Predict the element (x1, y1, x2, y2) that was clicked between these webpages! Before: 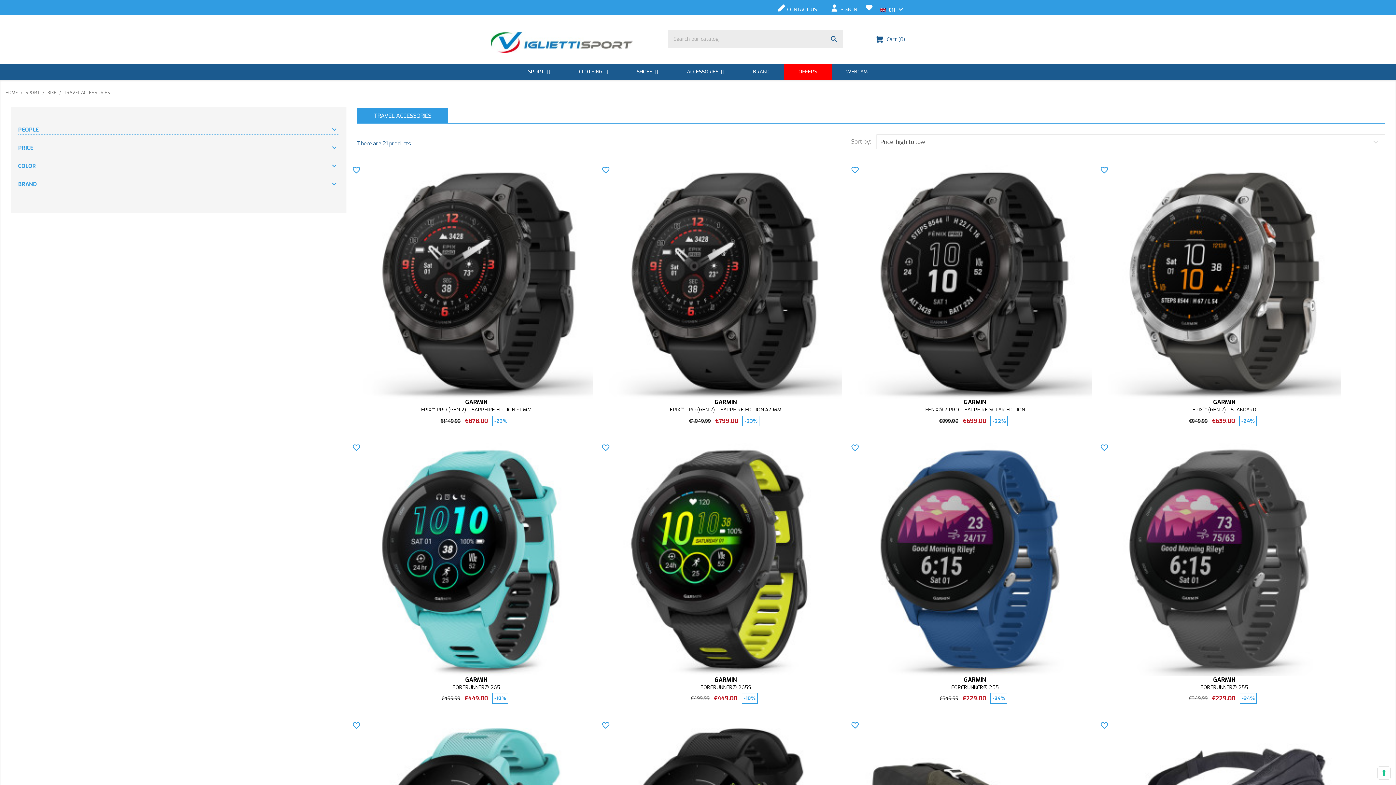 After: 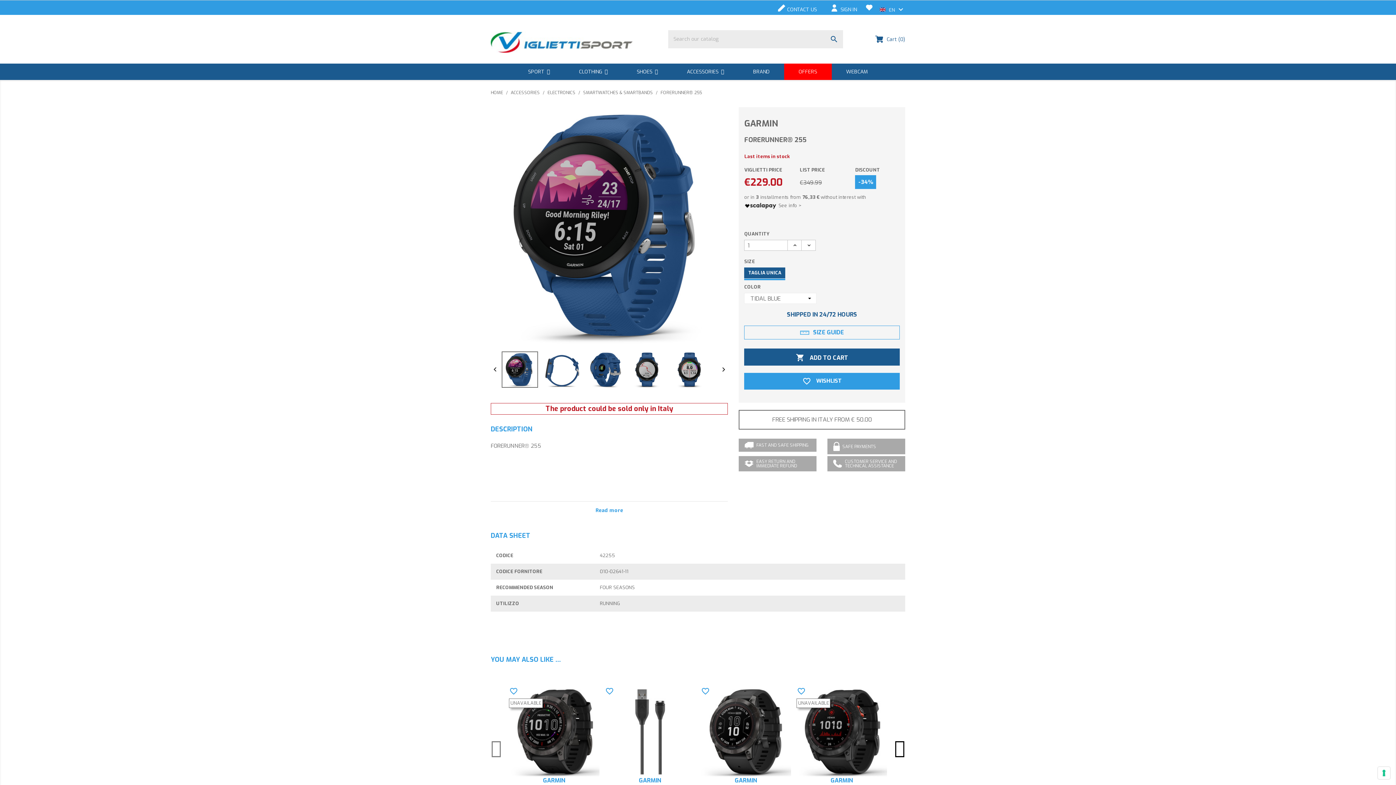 Action: bbox: (951, 684, 999, 691) label: FORERUNNER® 255